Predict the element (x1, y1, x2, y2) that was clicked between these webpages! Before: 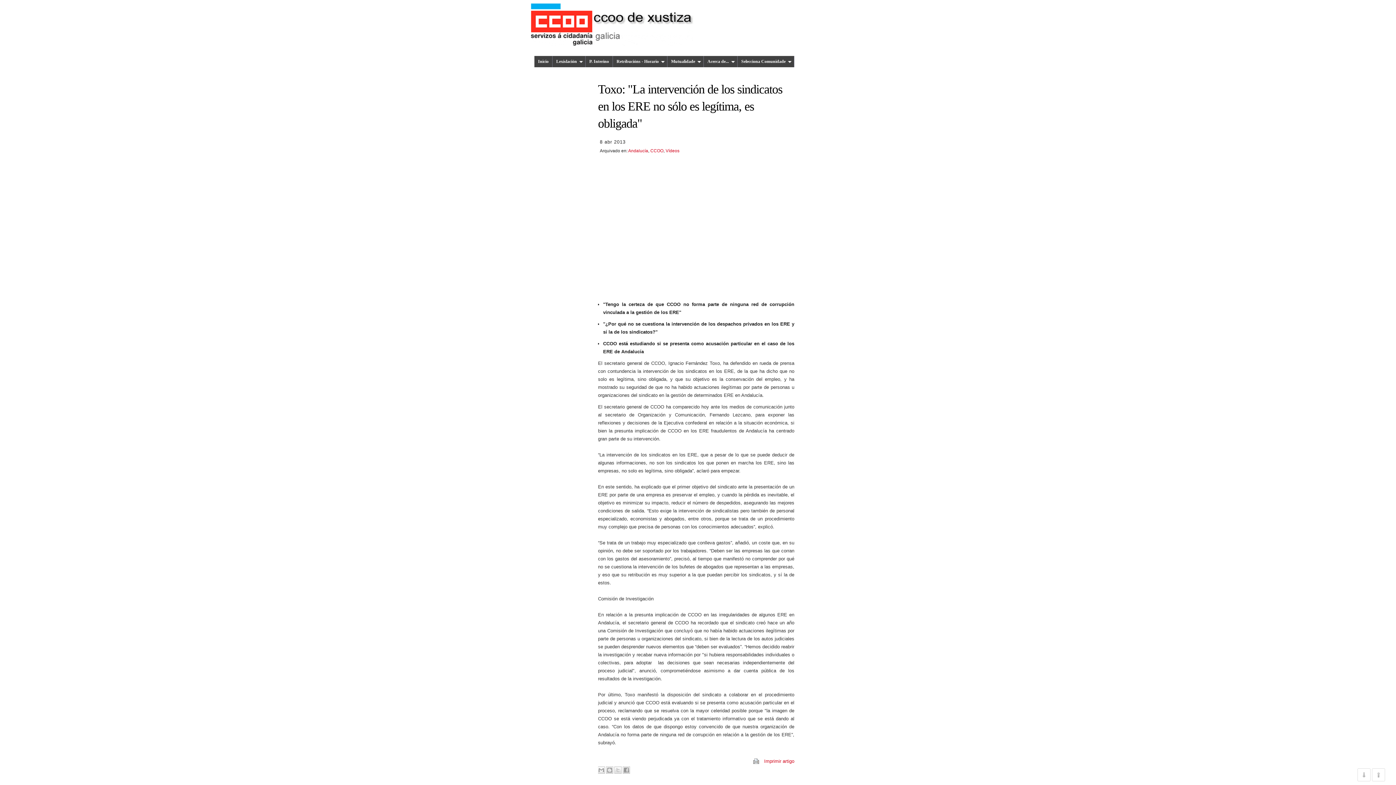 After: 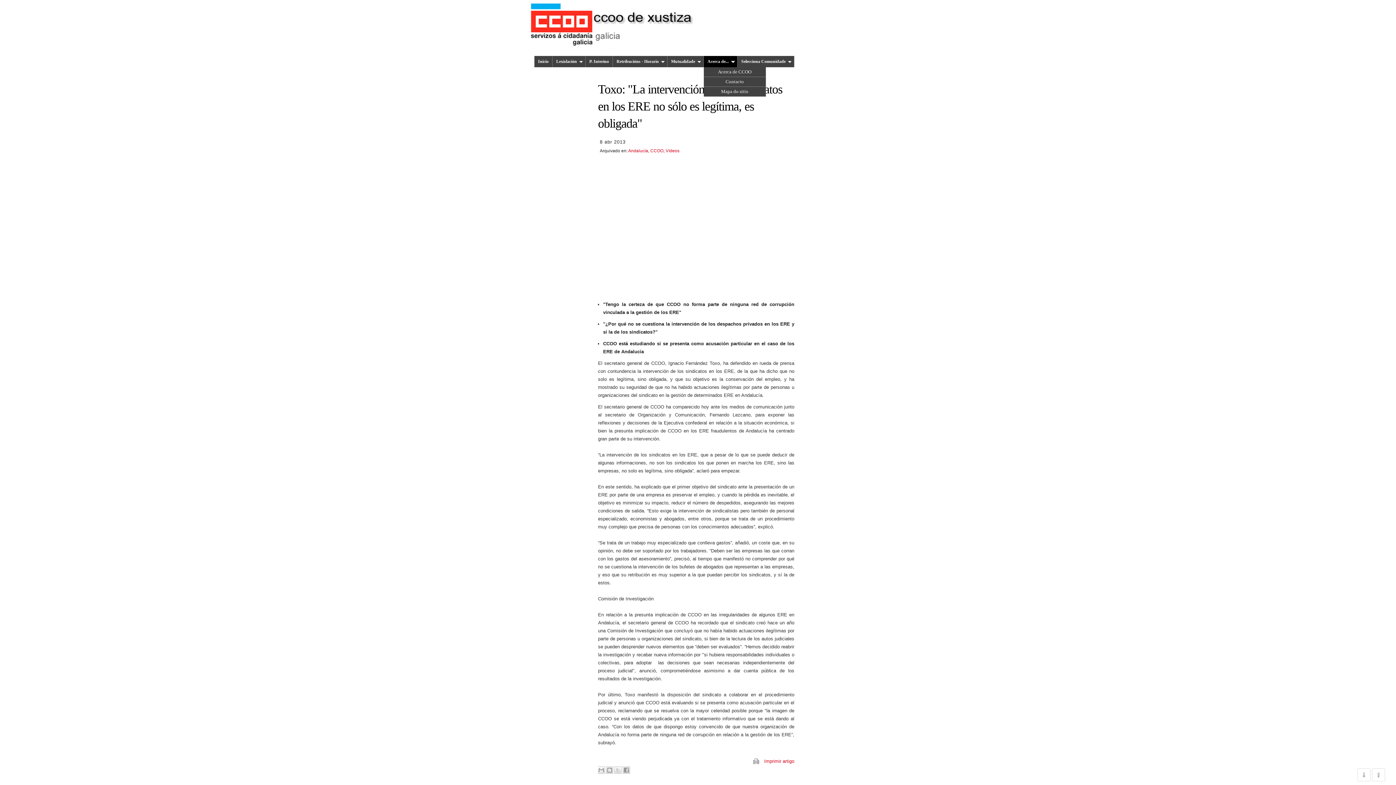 Action: bbox: (704, 56, 737, 67) label: Acerca de...